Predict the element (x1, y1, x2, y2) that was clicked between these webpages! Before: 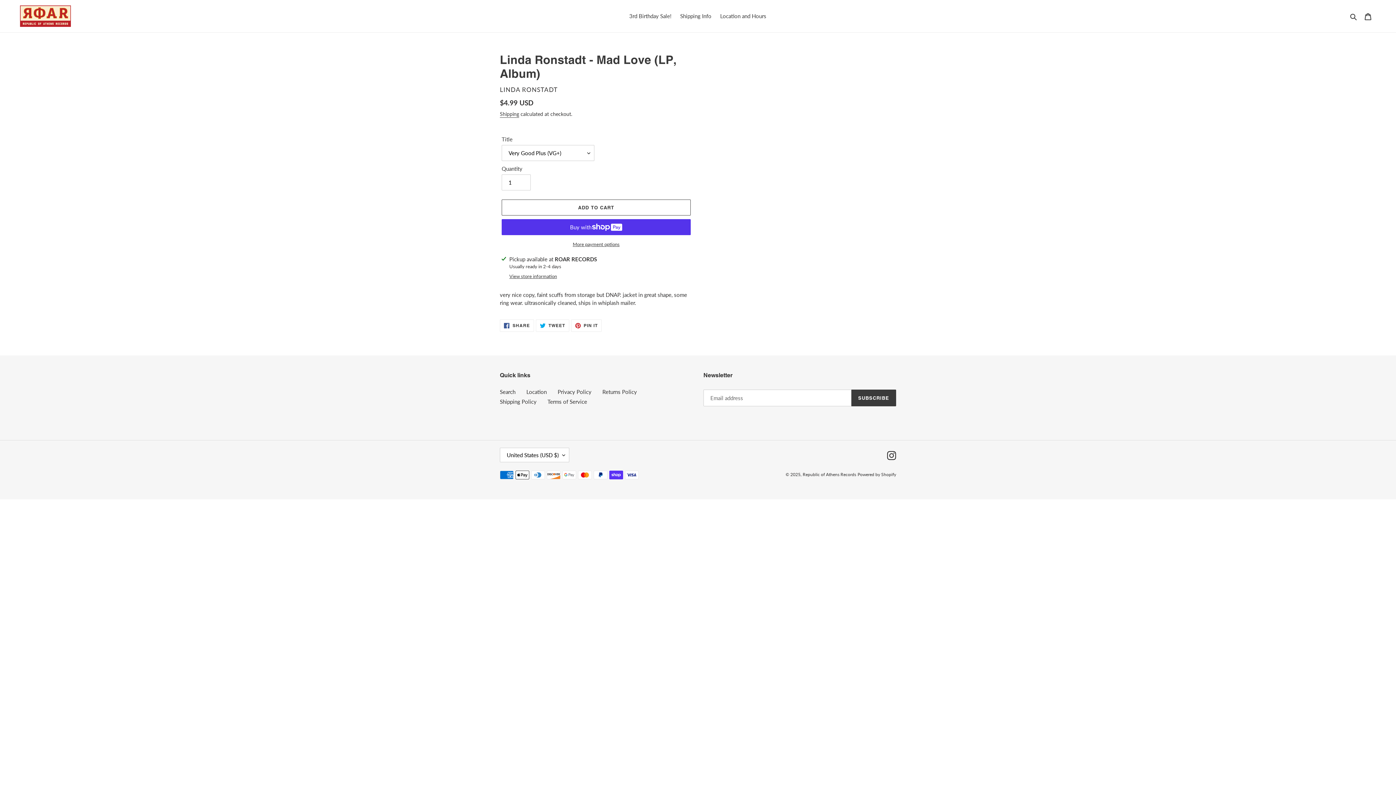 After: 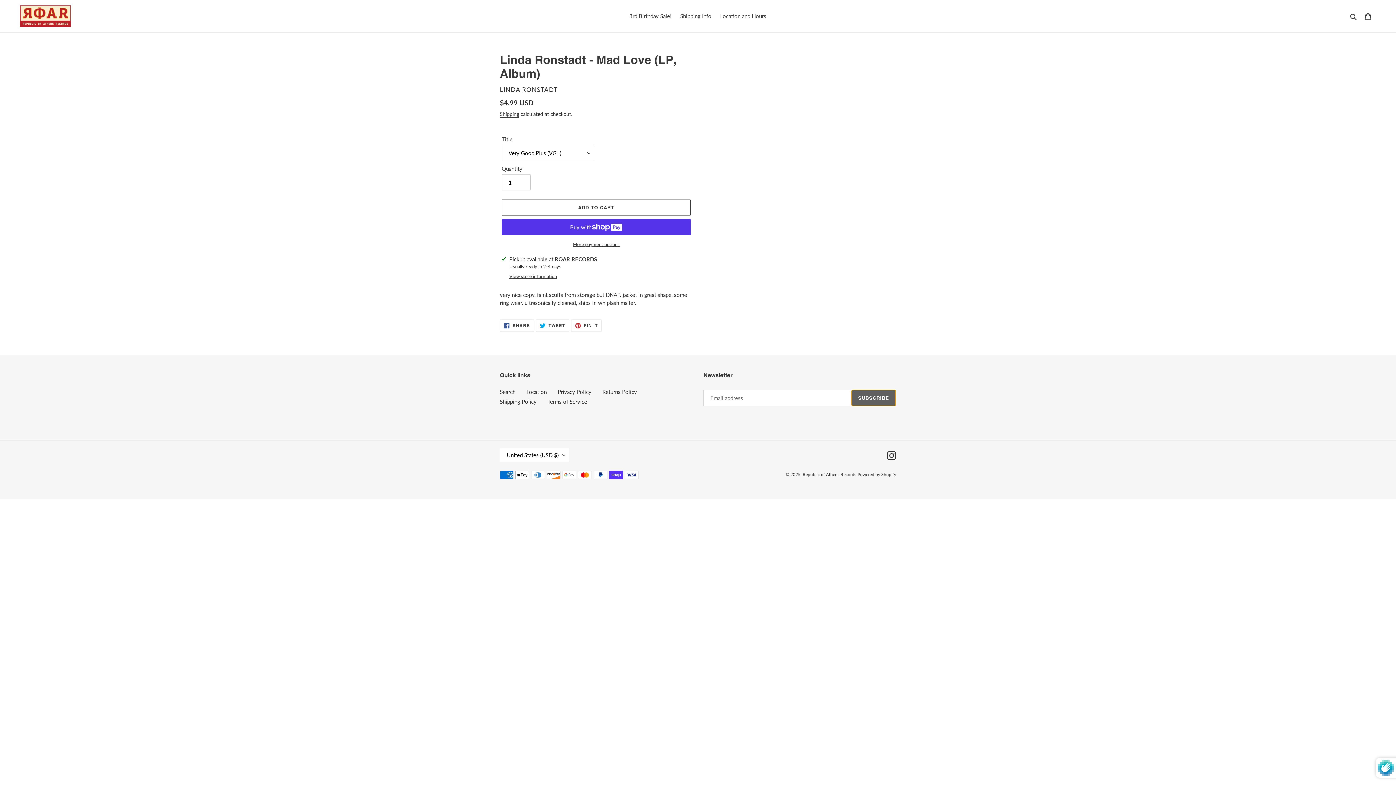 Action: label: SUBSCRIBE bbox: (851, 389, 896, 406)